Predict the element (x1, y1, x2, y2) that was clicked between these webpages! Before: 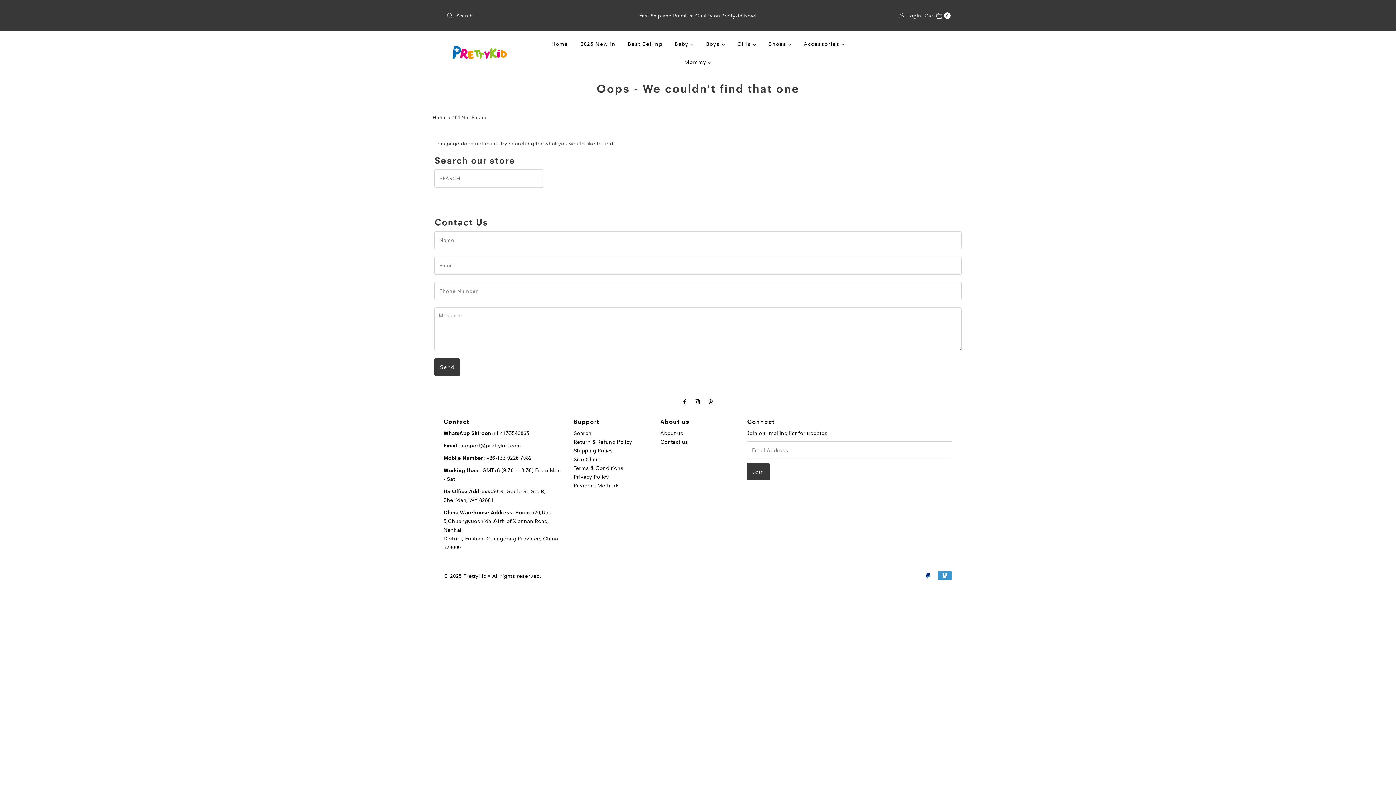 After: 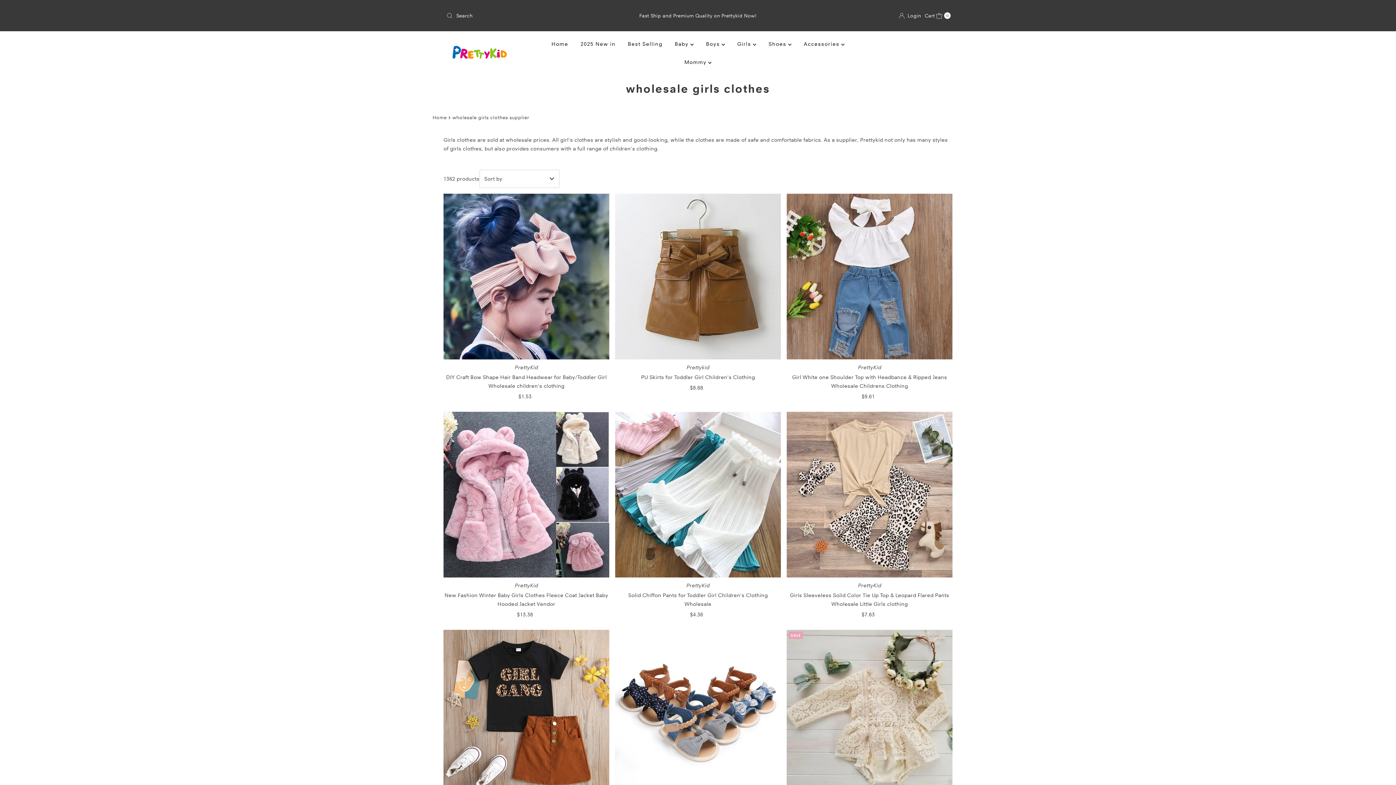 Action: label: Girls  bbox: (731, 35, 761, 53)